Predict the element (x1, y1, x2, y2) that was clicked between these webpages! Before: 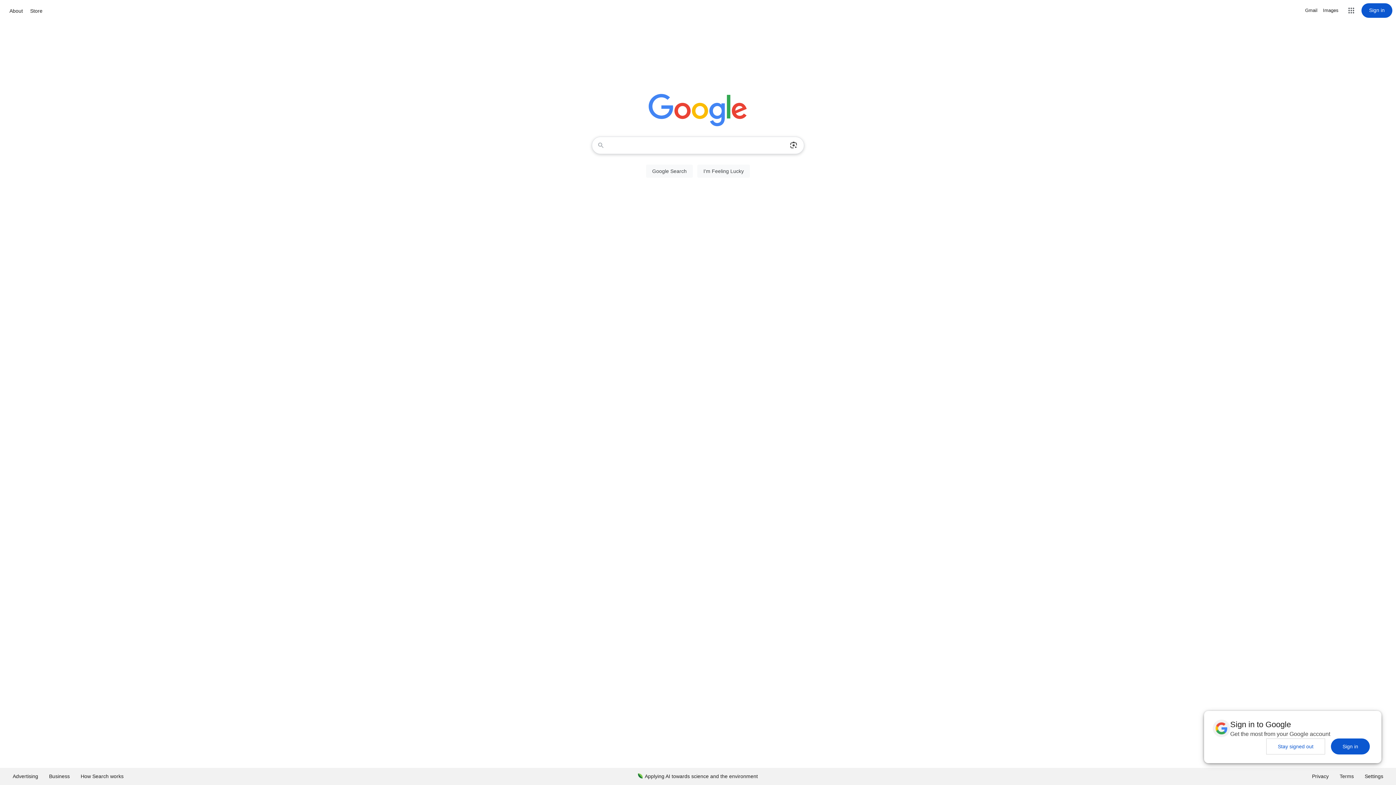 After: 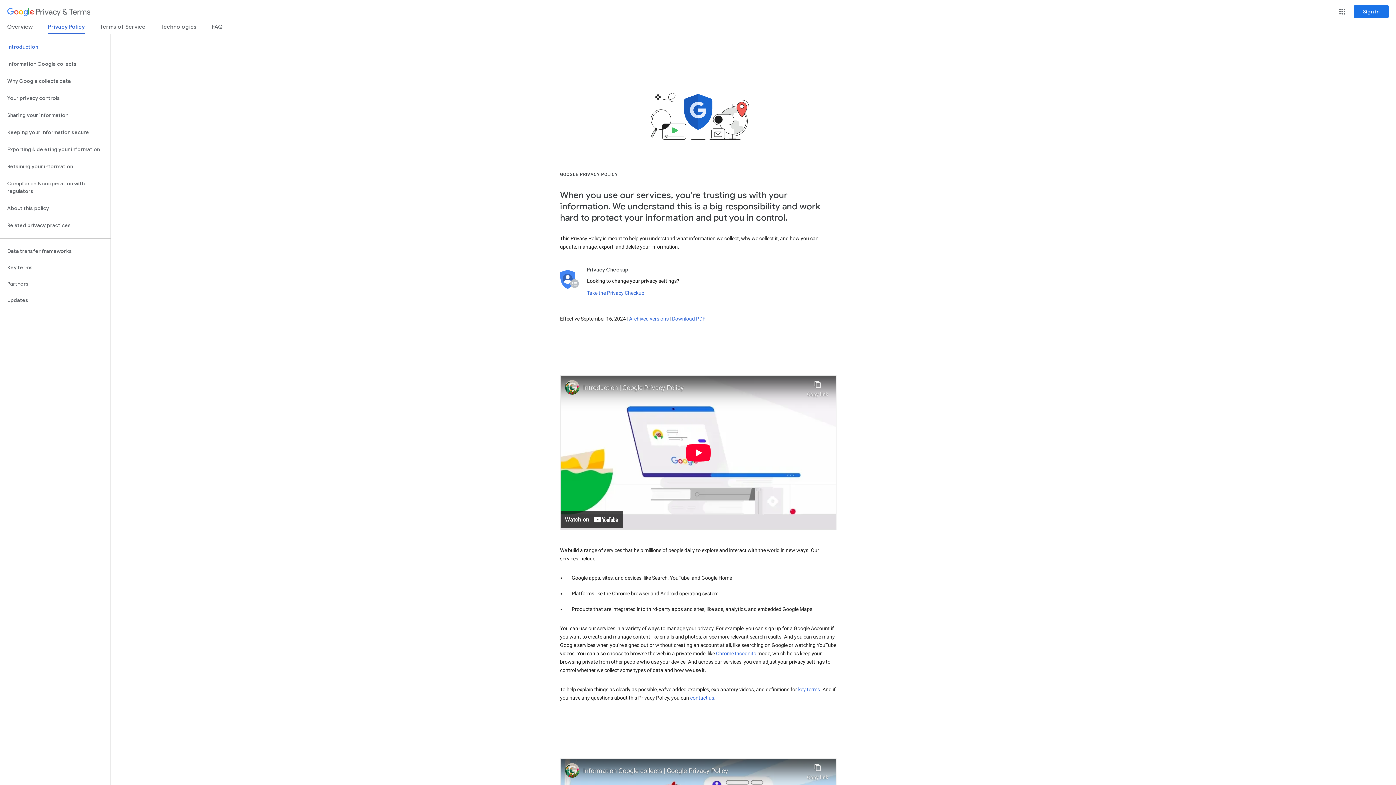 Action: label: Privacy bbox: (1306, 768, 1334, 785)